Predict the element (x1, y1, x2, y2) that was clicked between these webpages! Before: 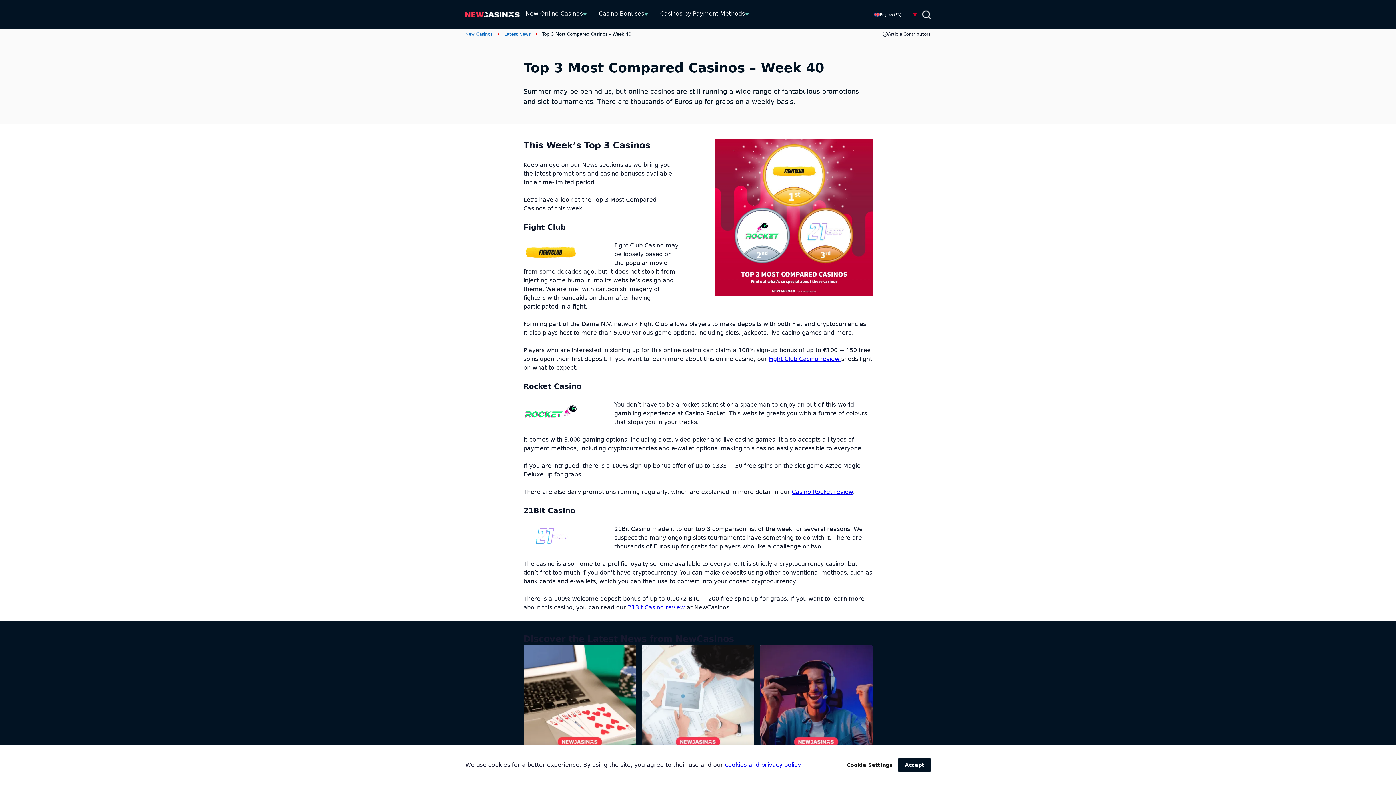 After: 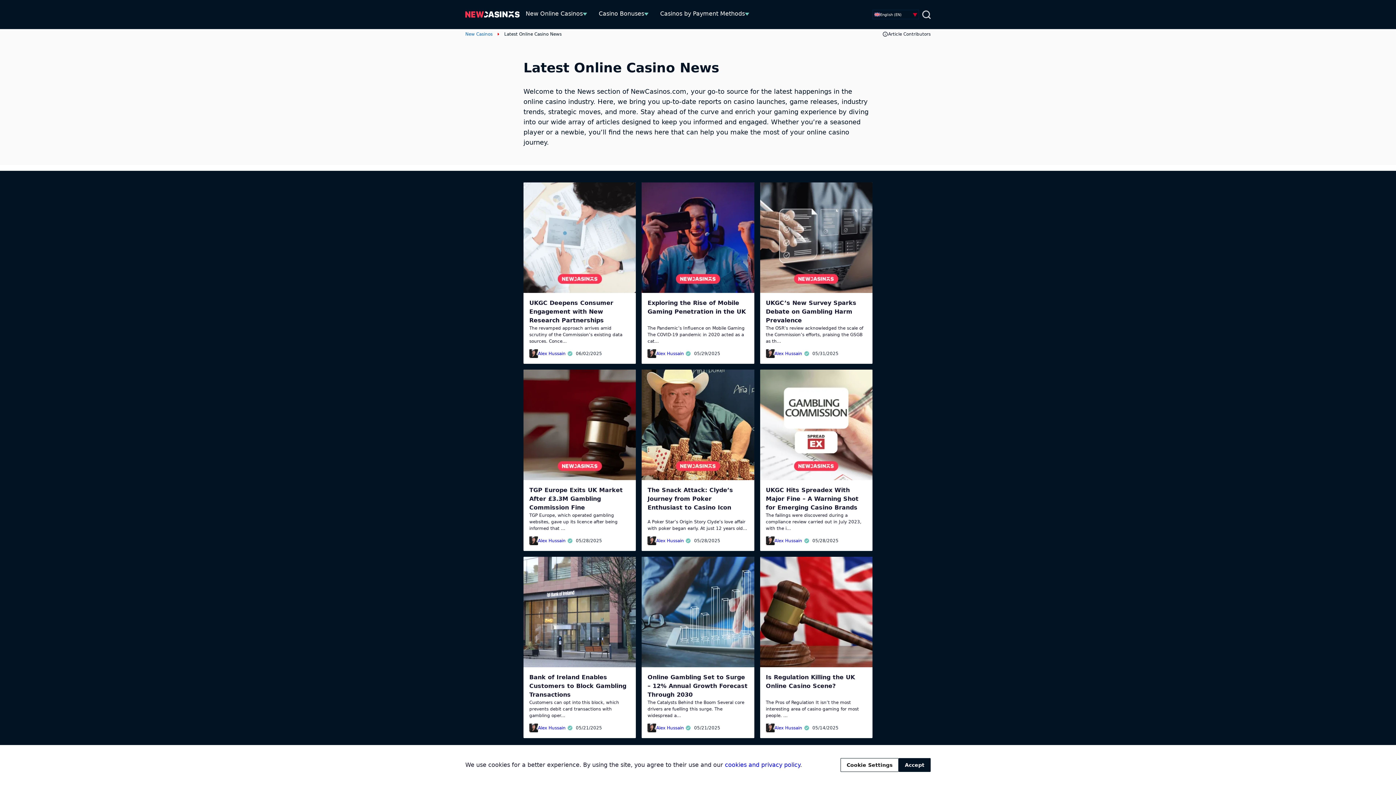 Action: bbox: (504, 31, 530, 37) label: Latest News